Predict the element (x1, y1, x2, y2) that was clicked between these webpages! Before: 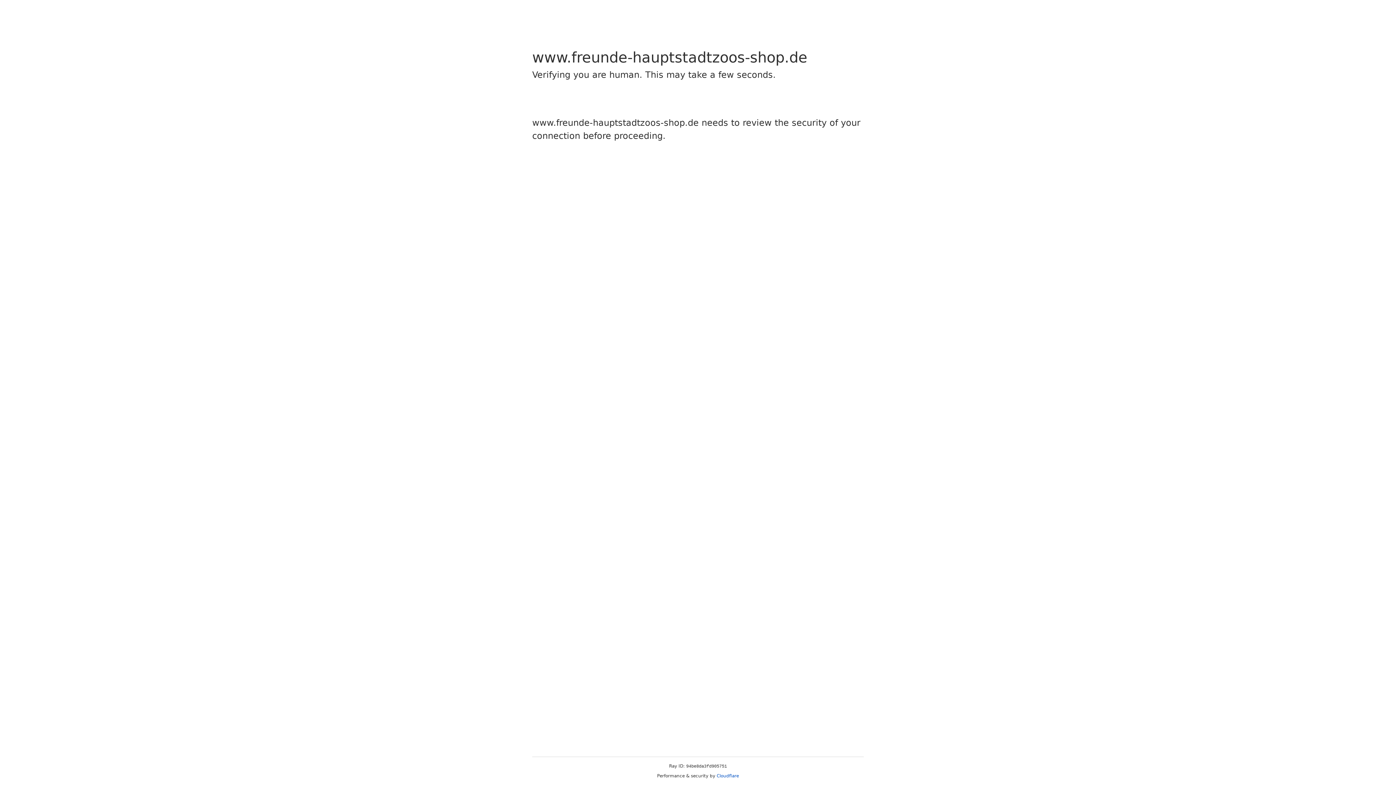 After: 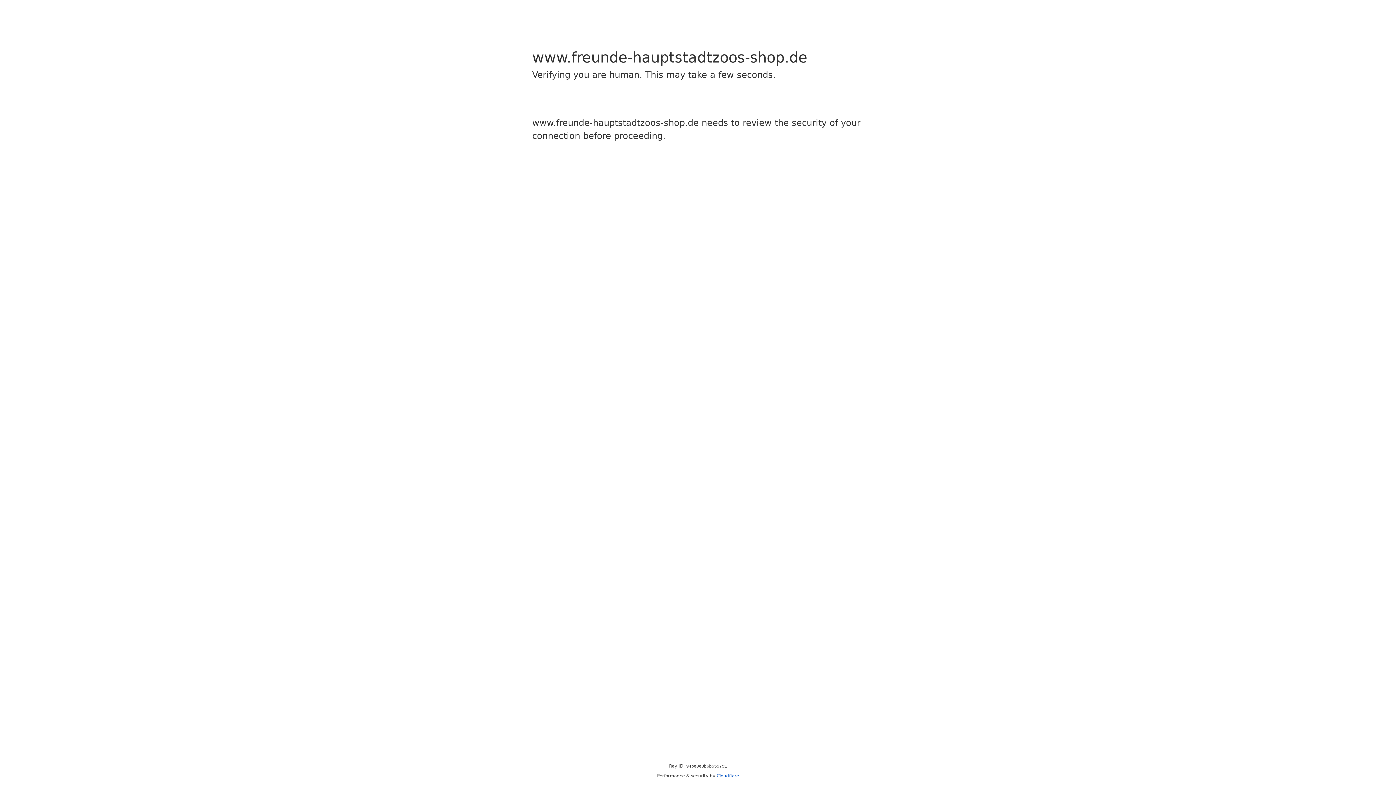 Action: label: Cloudflare bbox: (716, 773, 739, 778)